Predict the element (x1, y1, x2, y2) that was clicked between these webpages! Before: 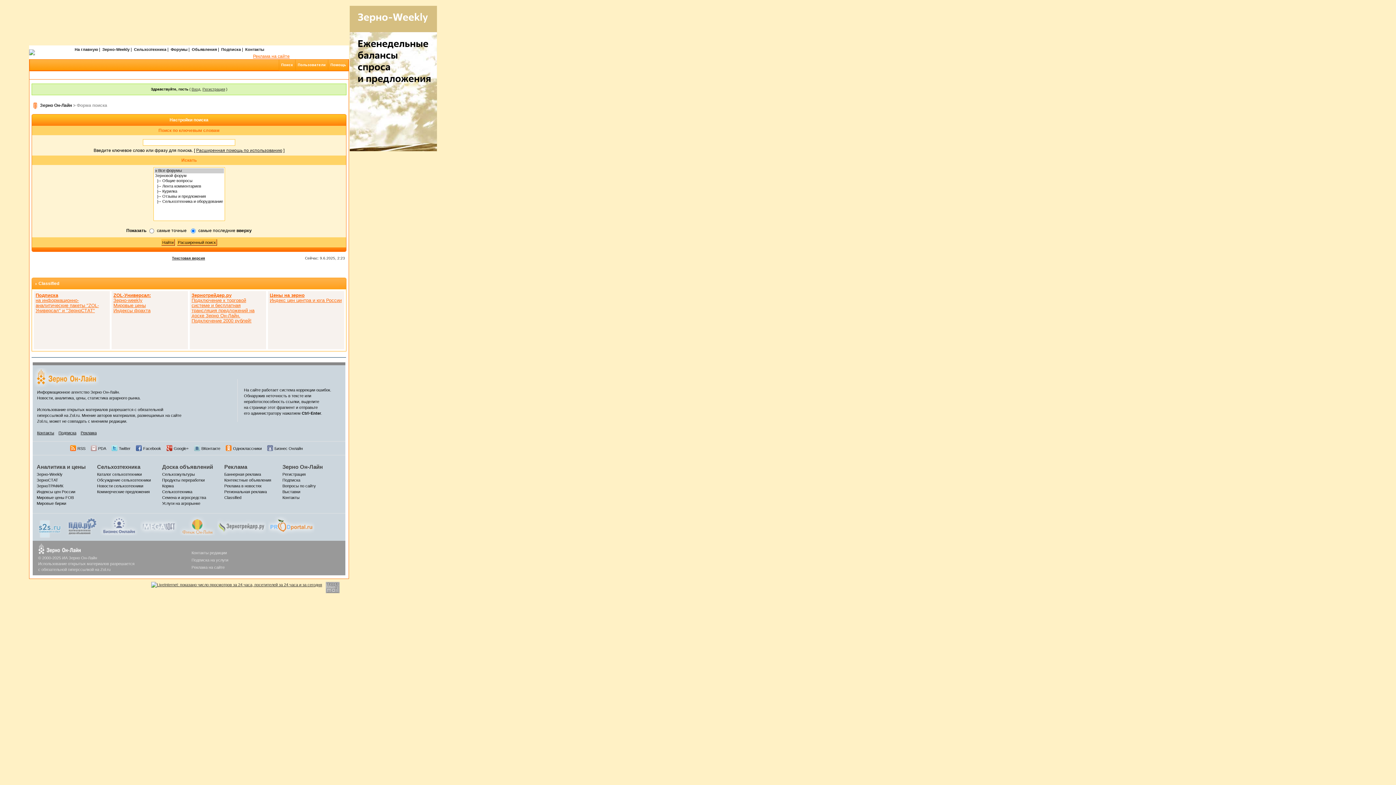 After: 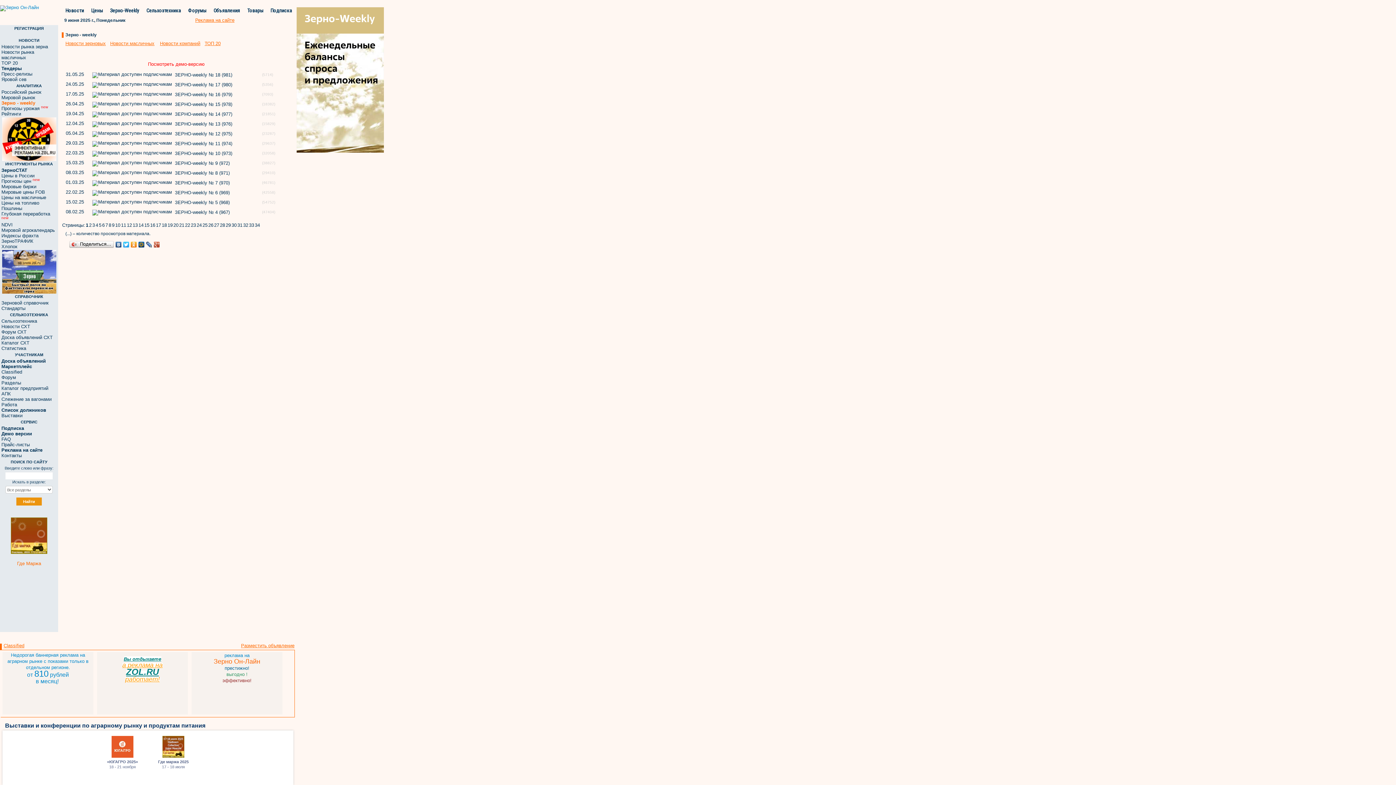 Action: bbox: (102, 47, 129, 51) label: Зерно-Weekly